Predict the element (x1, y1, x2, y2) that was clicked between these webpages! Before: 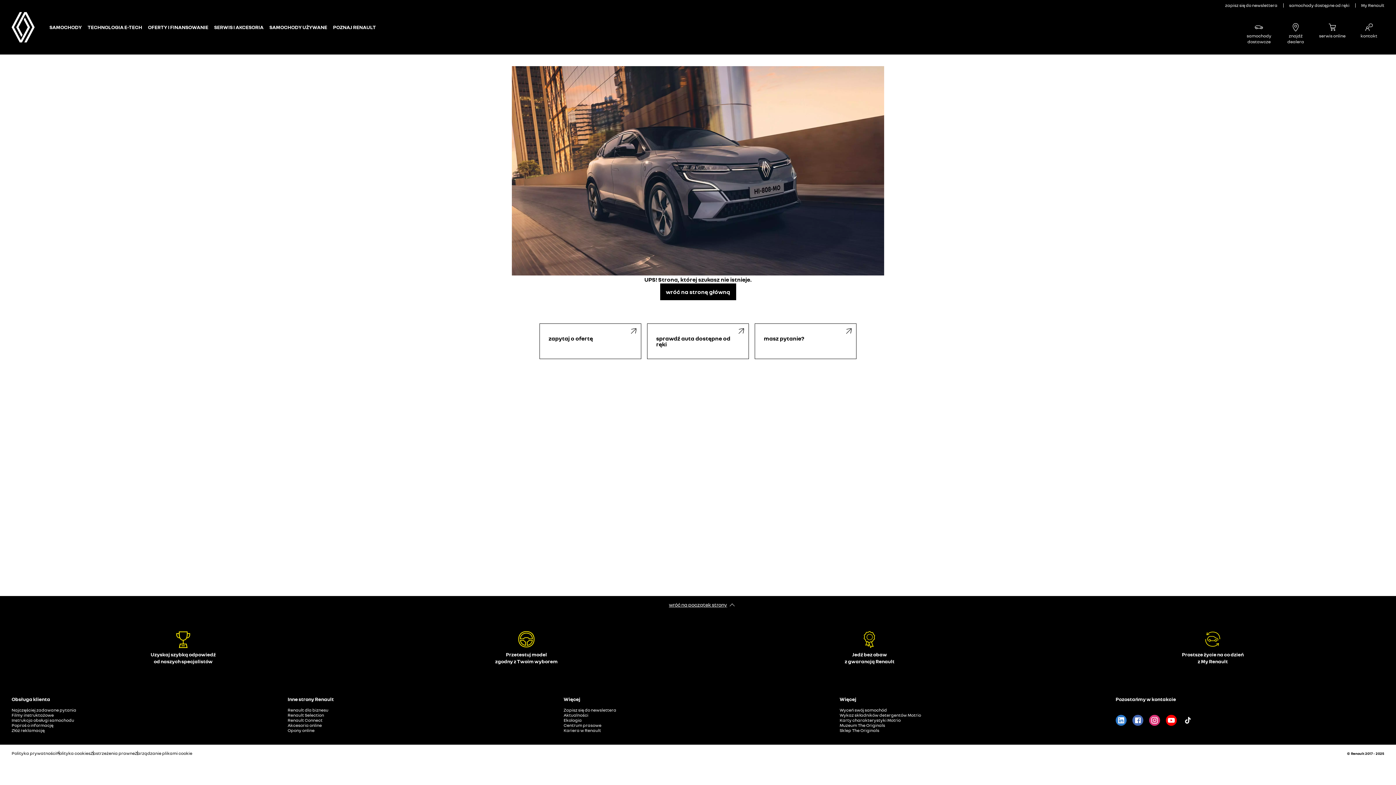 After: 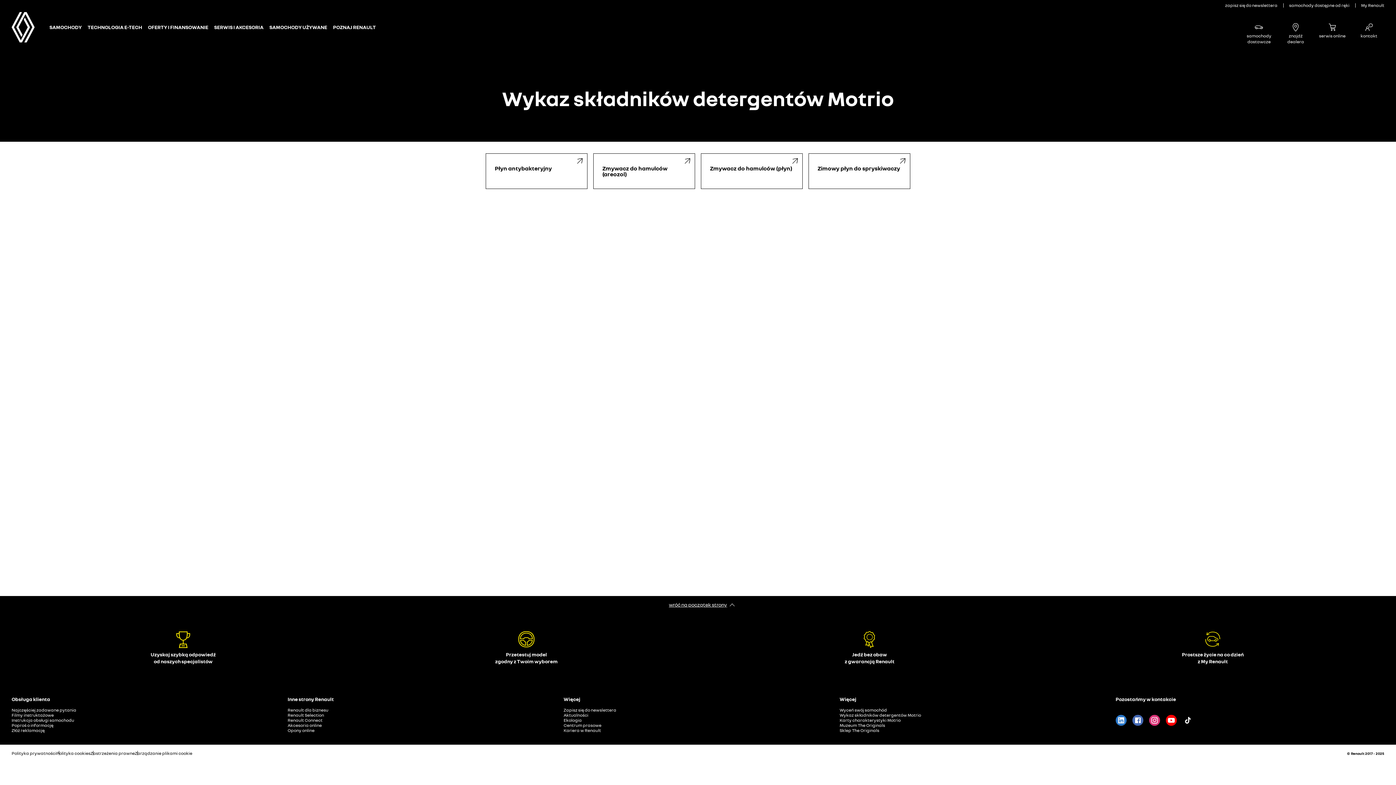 Action: label: Wykaz składników detergentów Motrio bbox: (839, 712, 921, 718)